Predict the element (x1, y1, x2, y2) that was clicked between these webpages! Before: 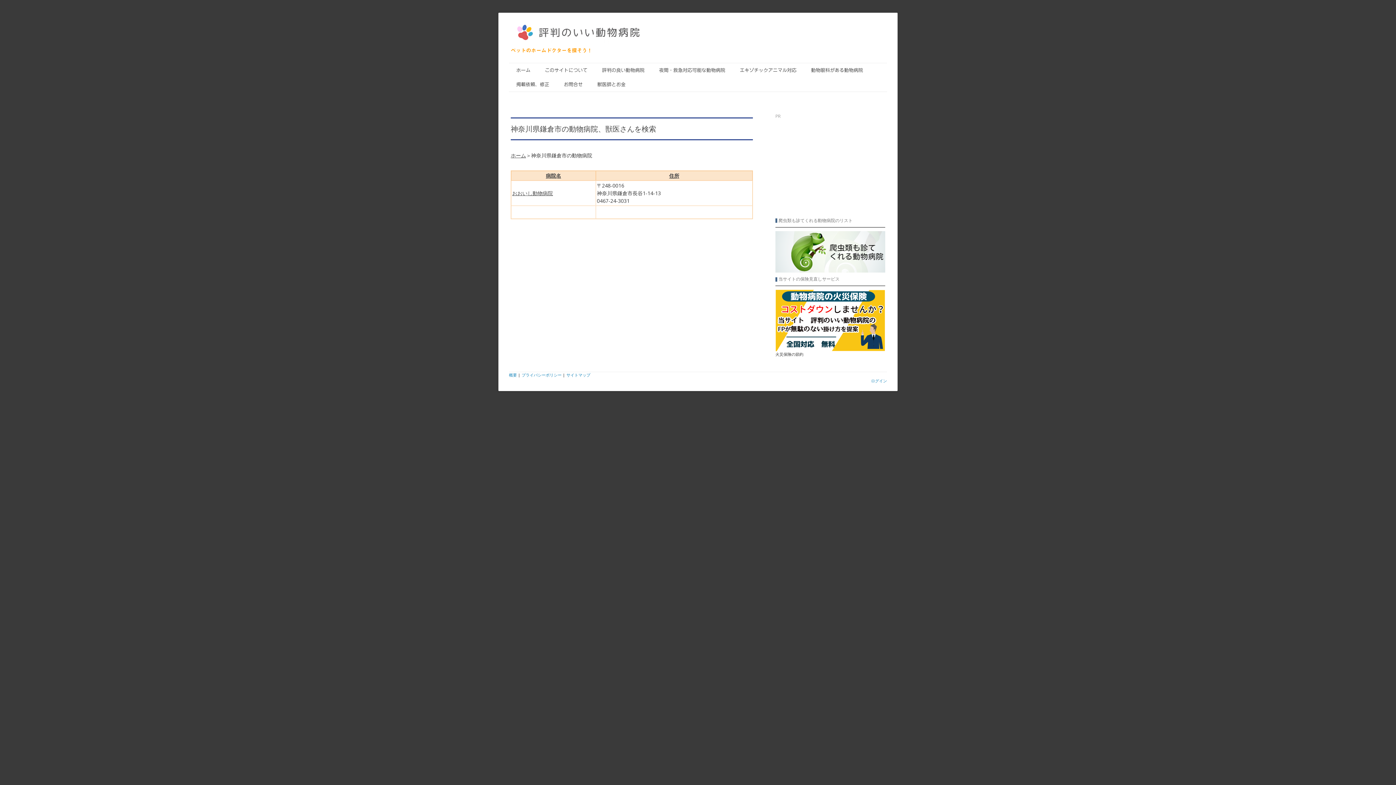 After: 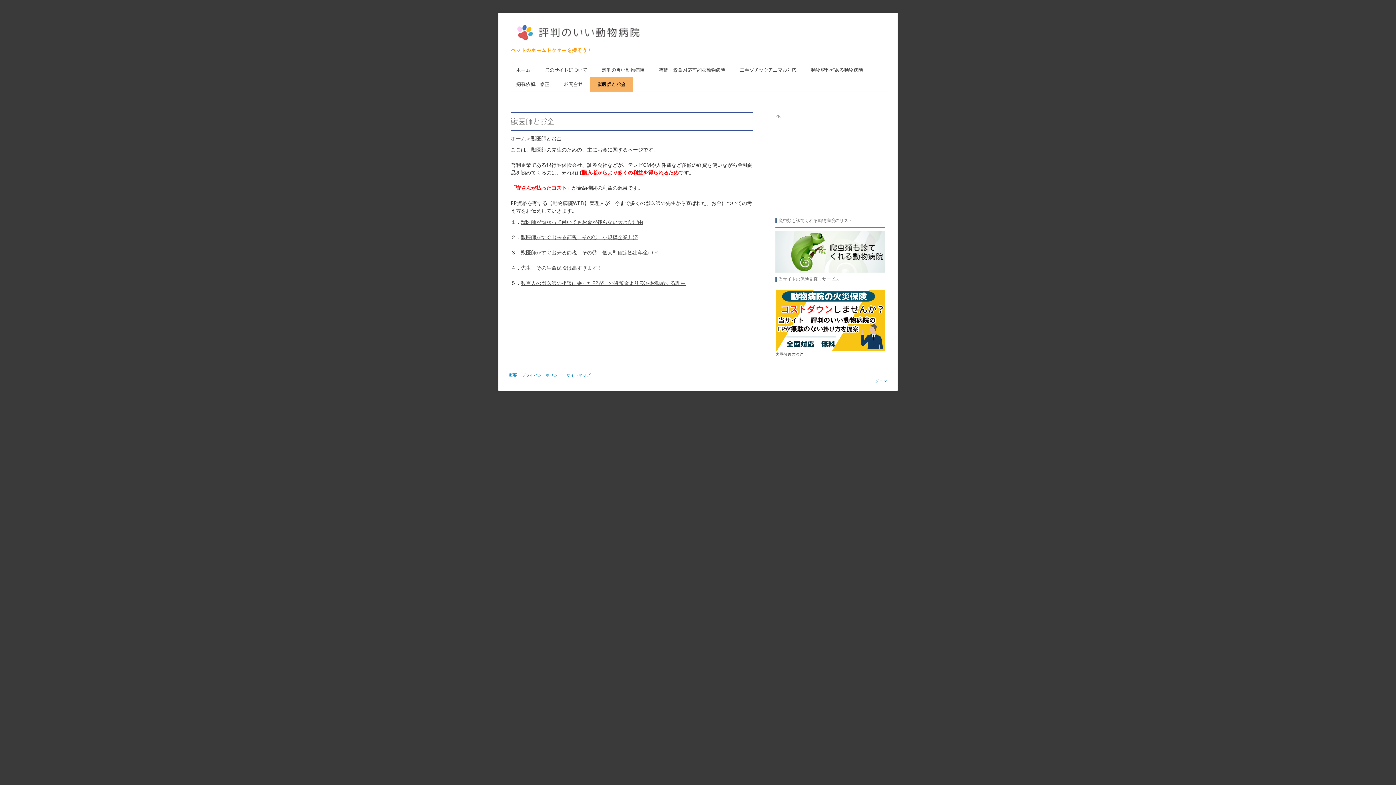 Action: bbox: (590, 77, 633, 91) label: 獣医師とお金